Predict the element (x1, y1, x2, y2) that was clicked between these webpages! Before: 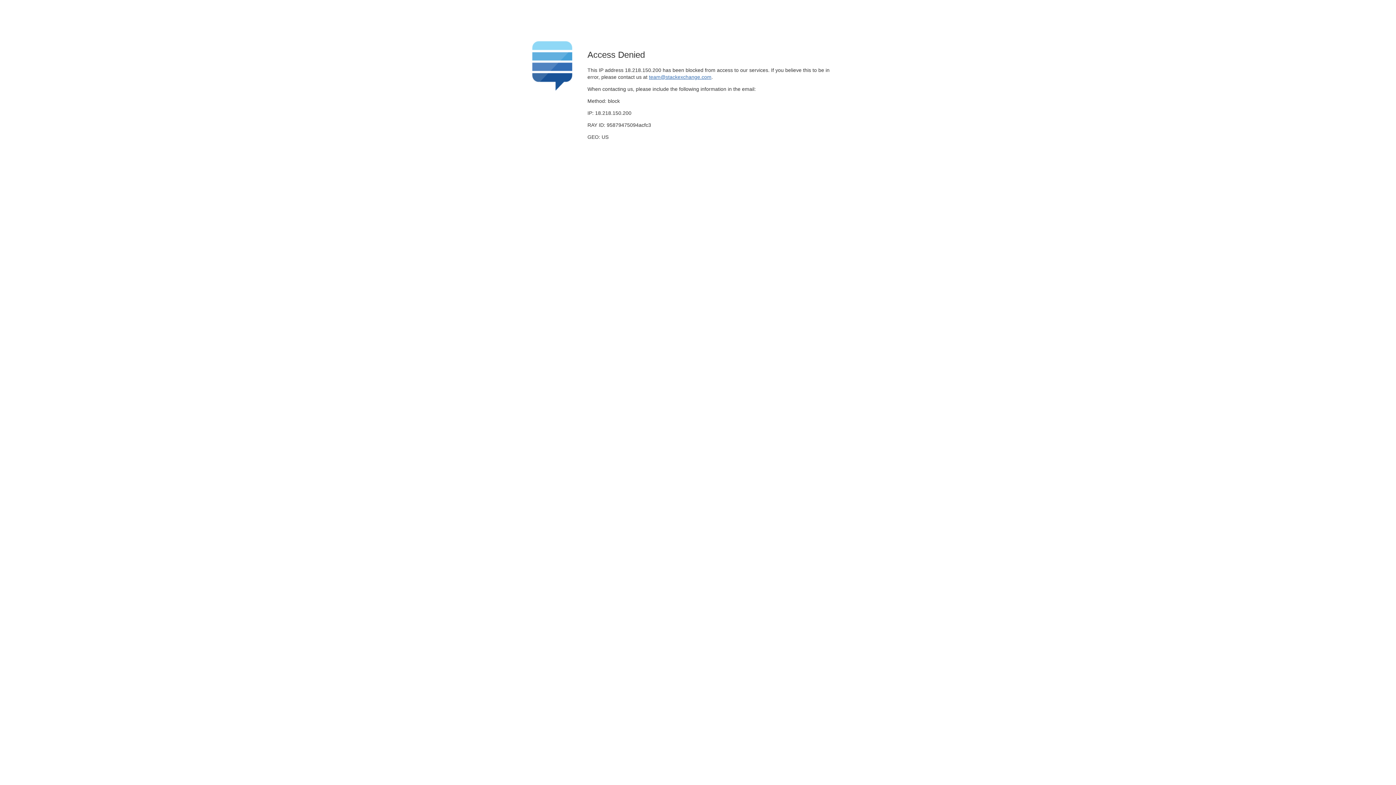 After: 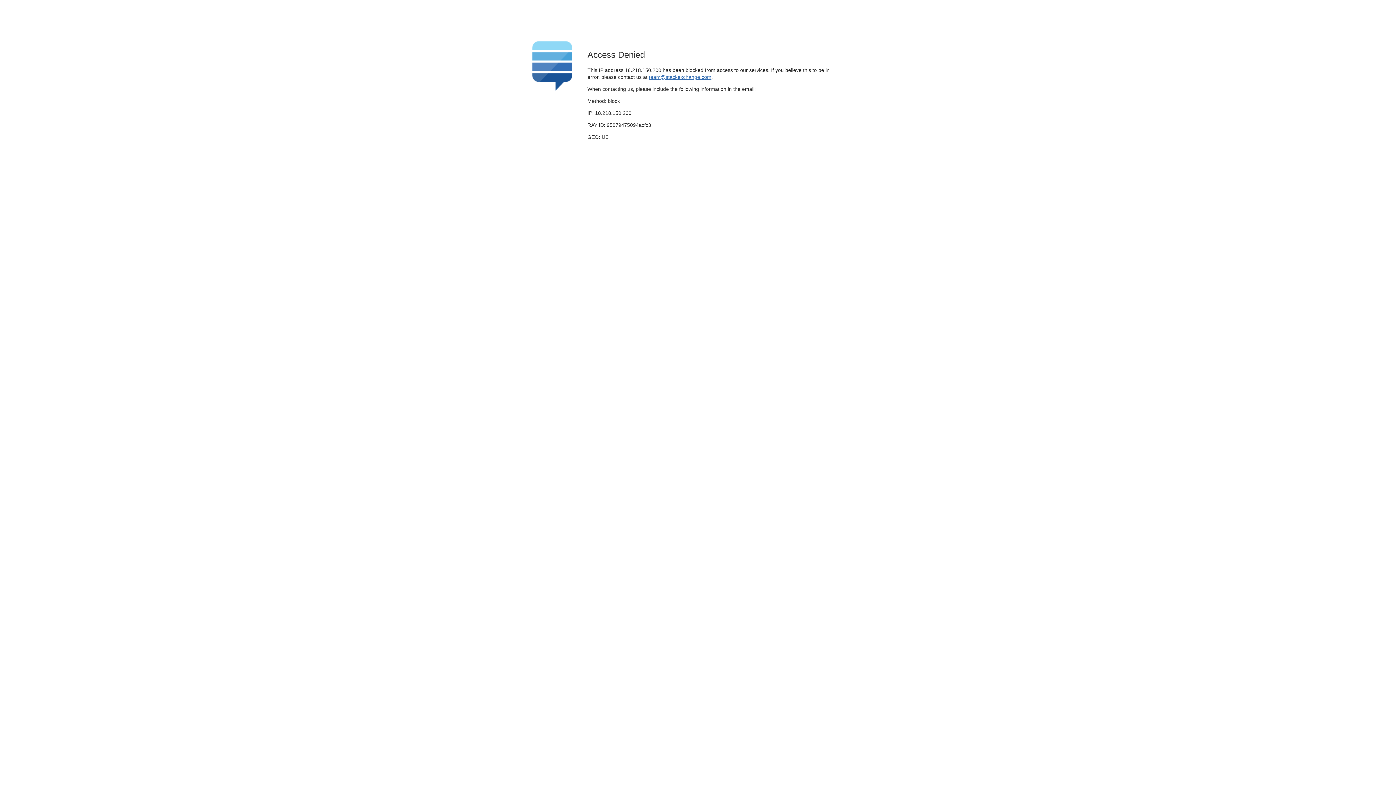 Action: bbox: (649, 74, 711, 79) label: team@stackexchange.com